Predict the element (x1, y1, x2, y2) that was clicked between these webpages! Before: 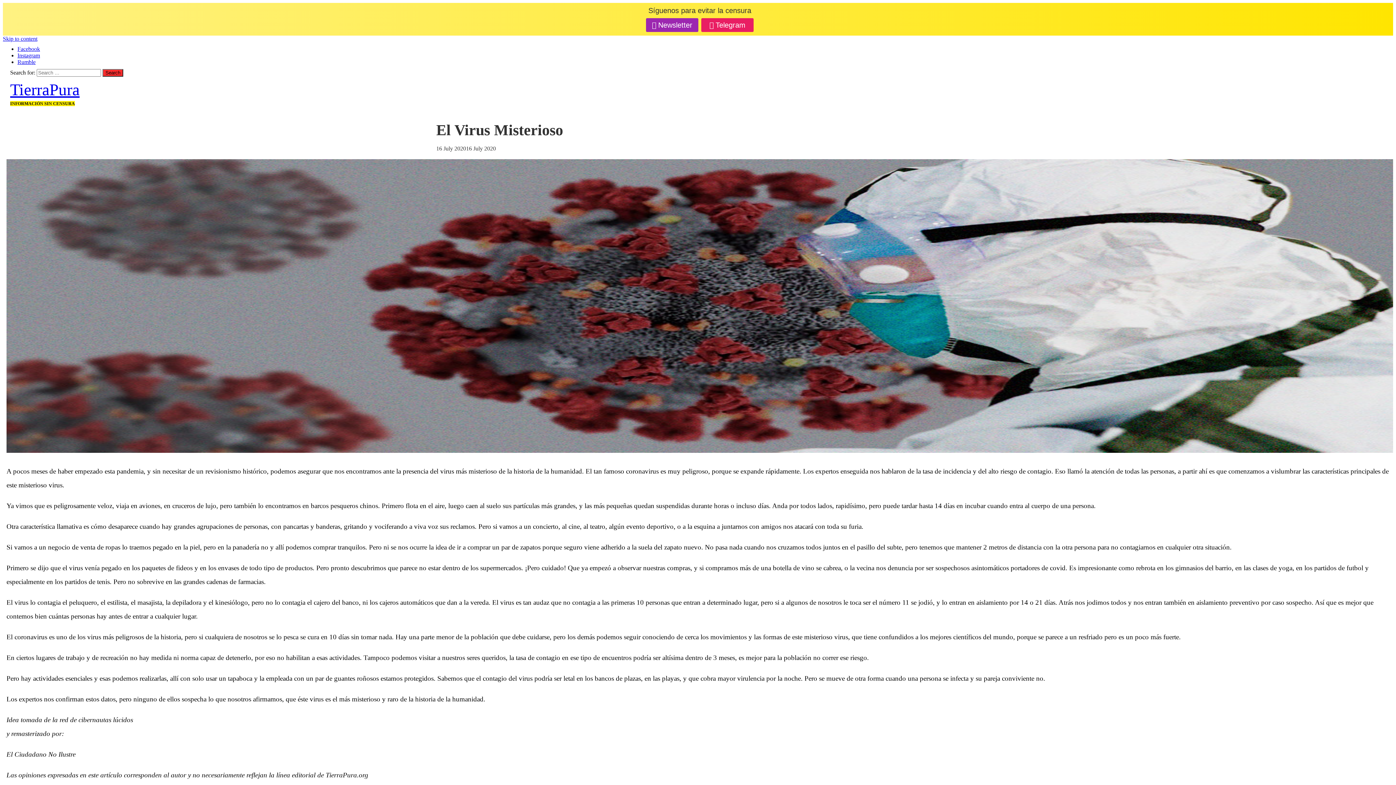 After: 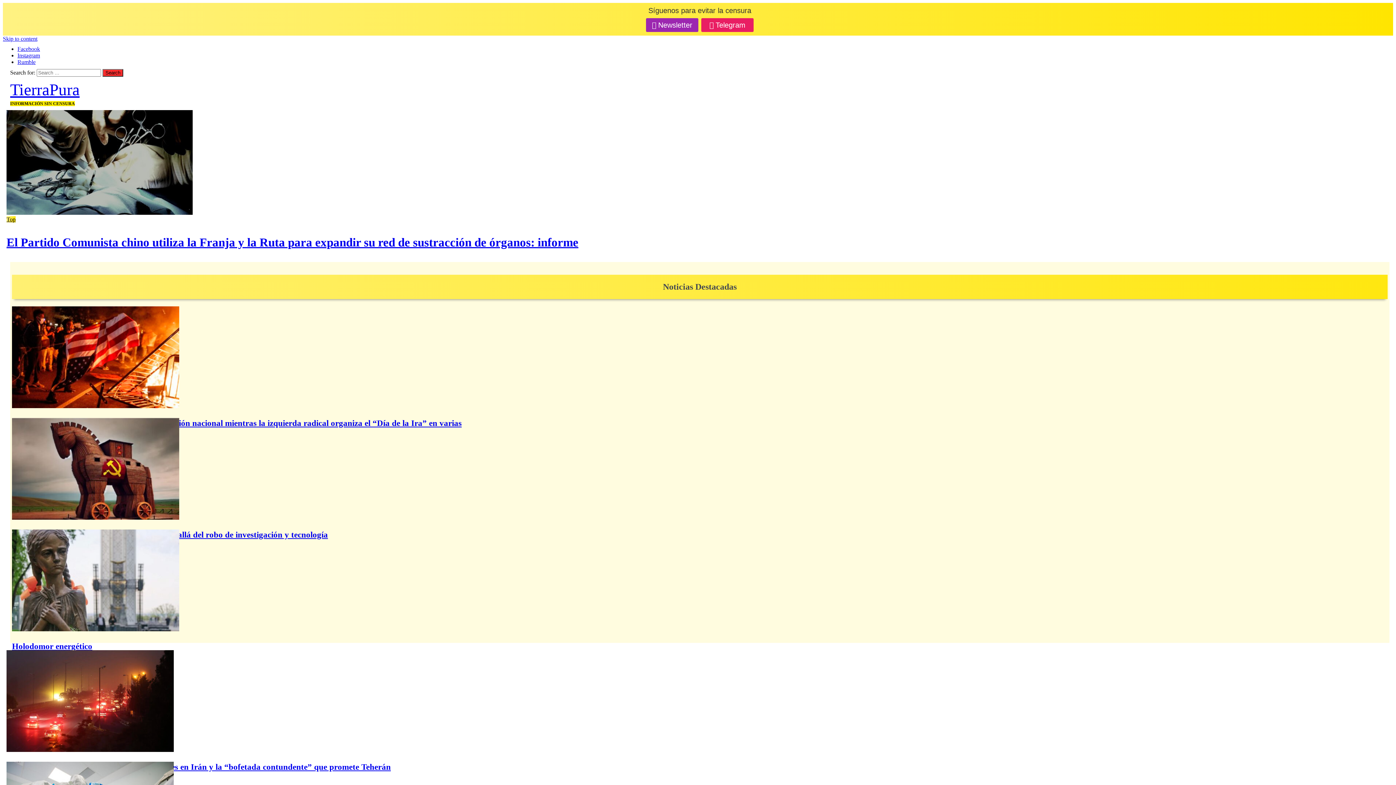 Action: label: TierraPura bbox: (10, 80, 79, 98)